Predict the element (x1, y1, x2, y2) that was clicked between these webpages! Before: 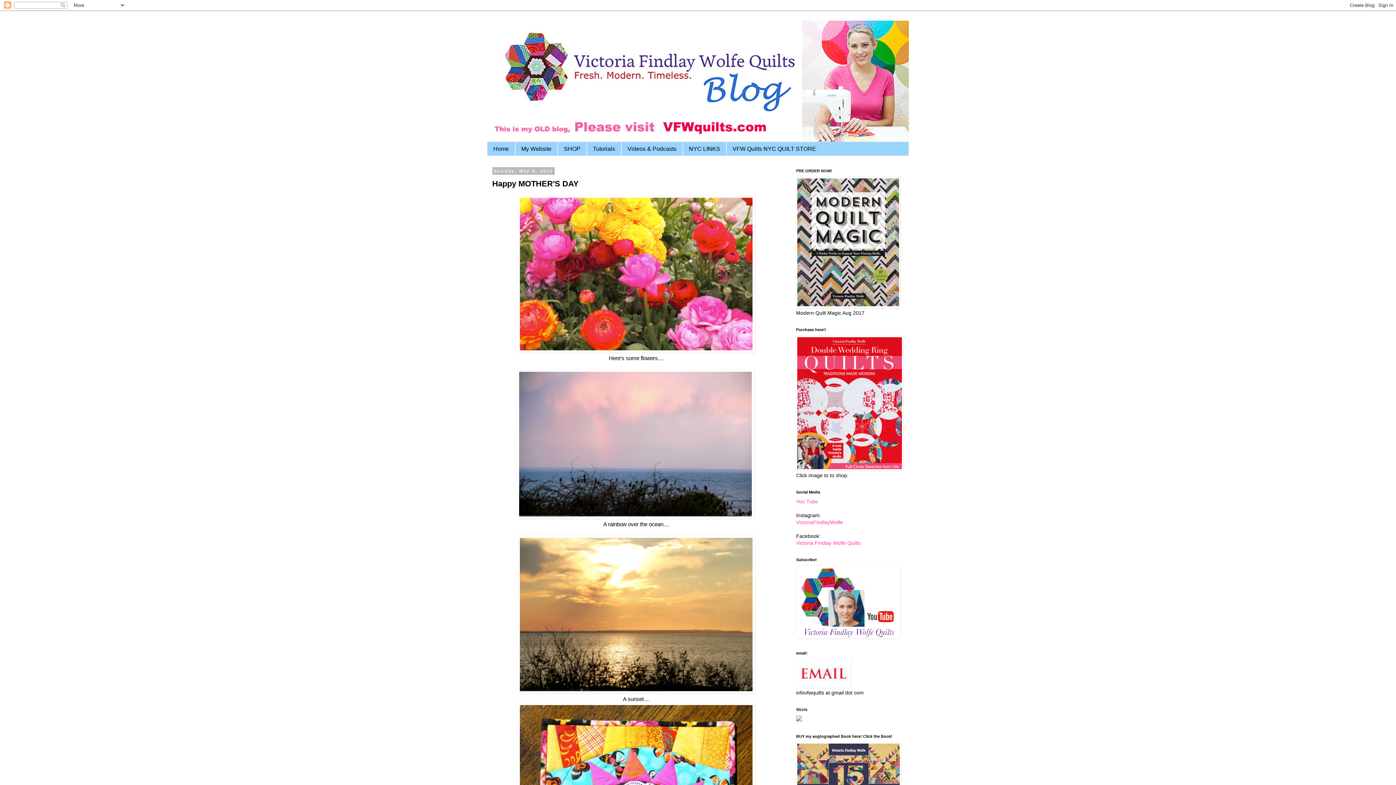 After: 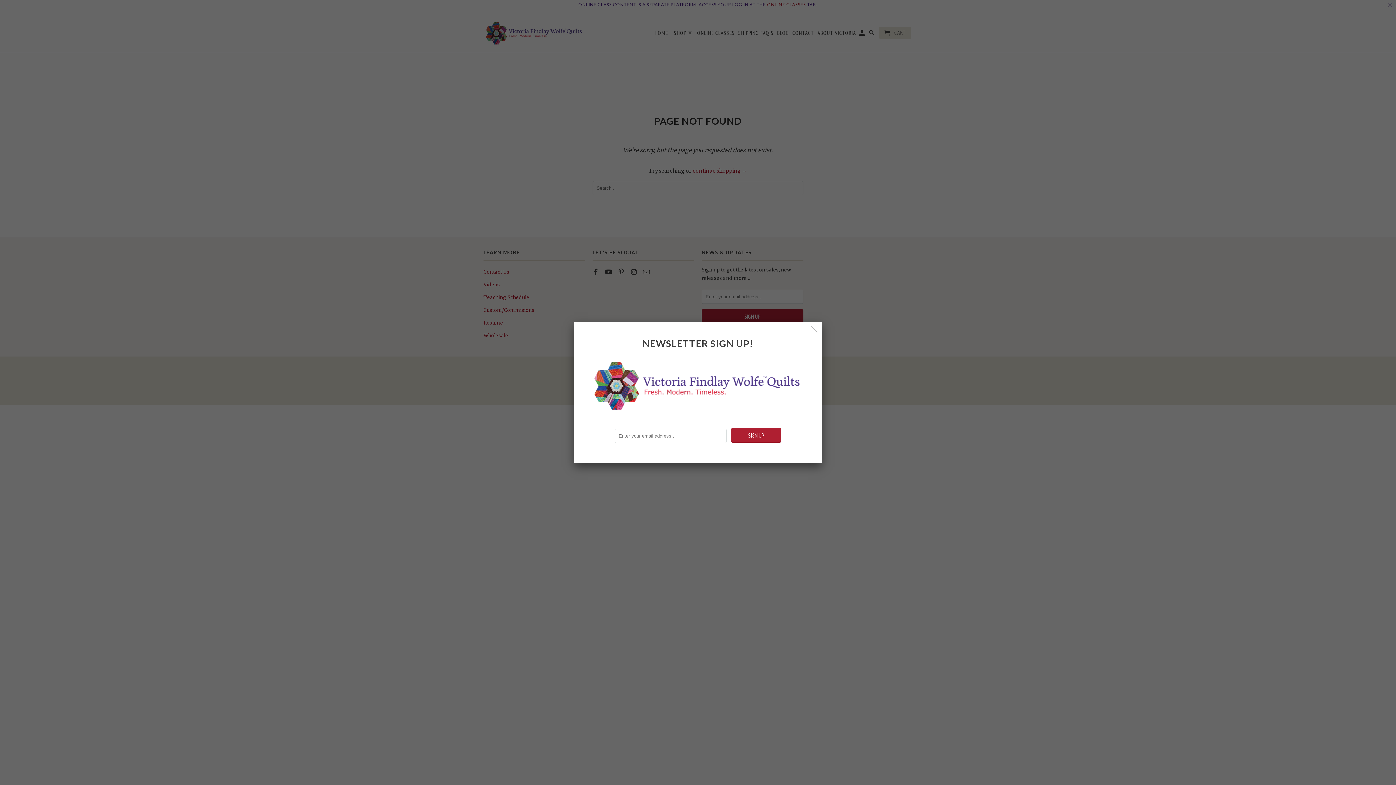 Action: bbox: (726, 142, 822, 155) label: VFW Quilts NYC QUILT STORE